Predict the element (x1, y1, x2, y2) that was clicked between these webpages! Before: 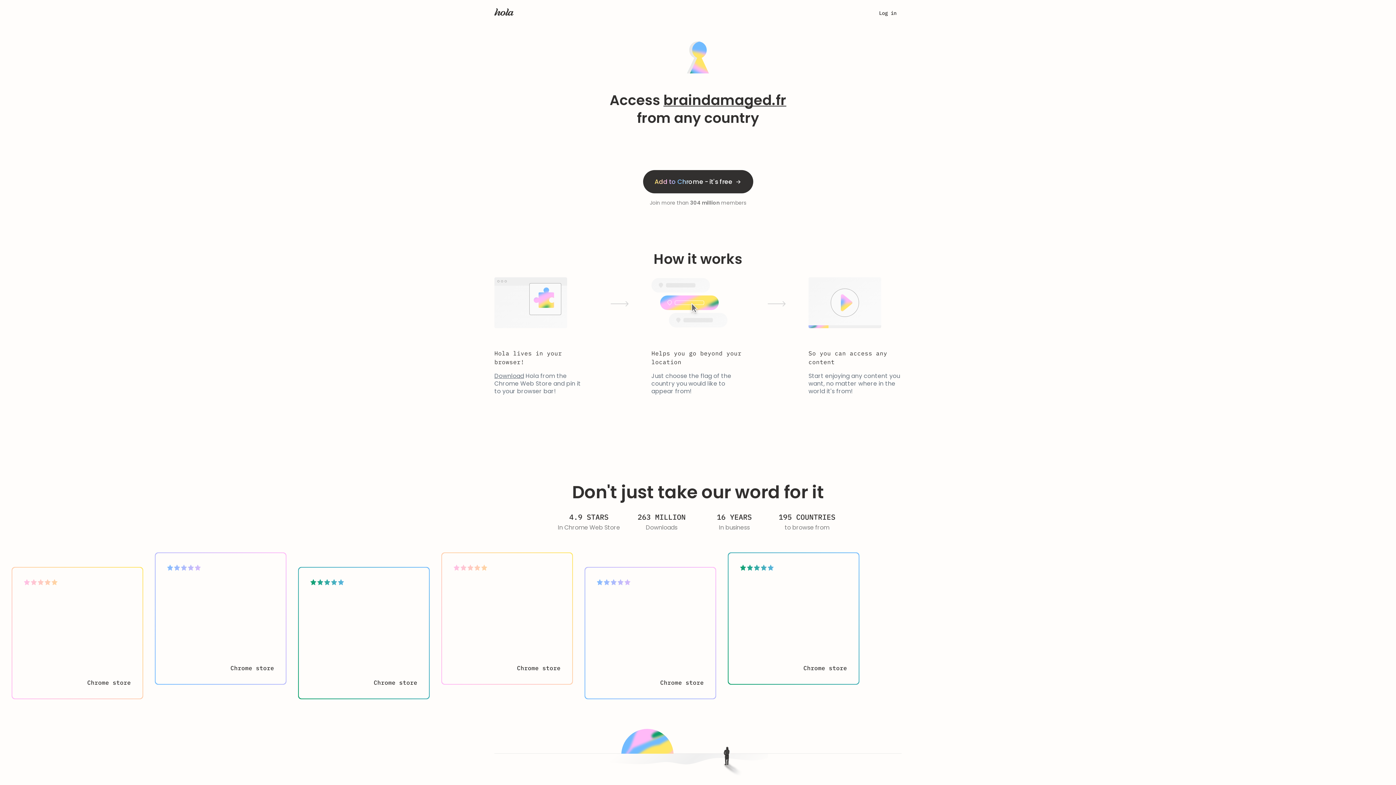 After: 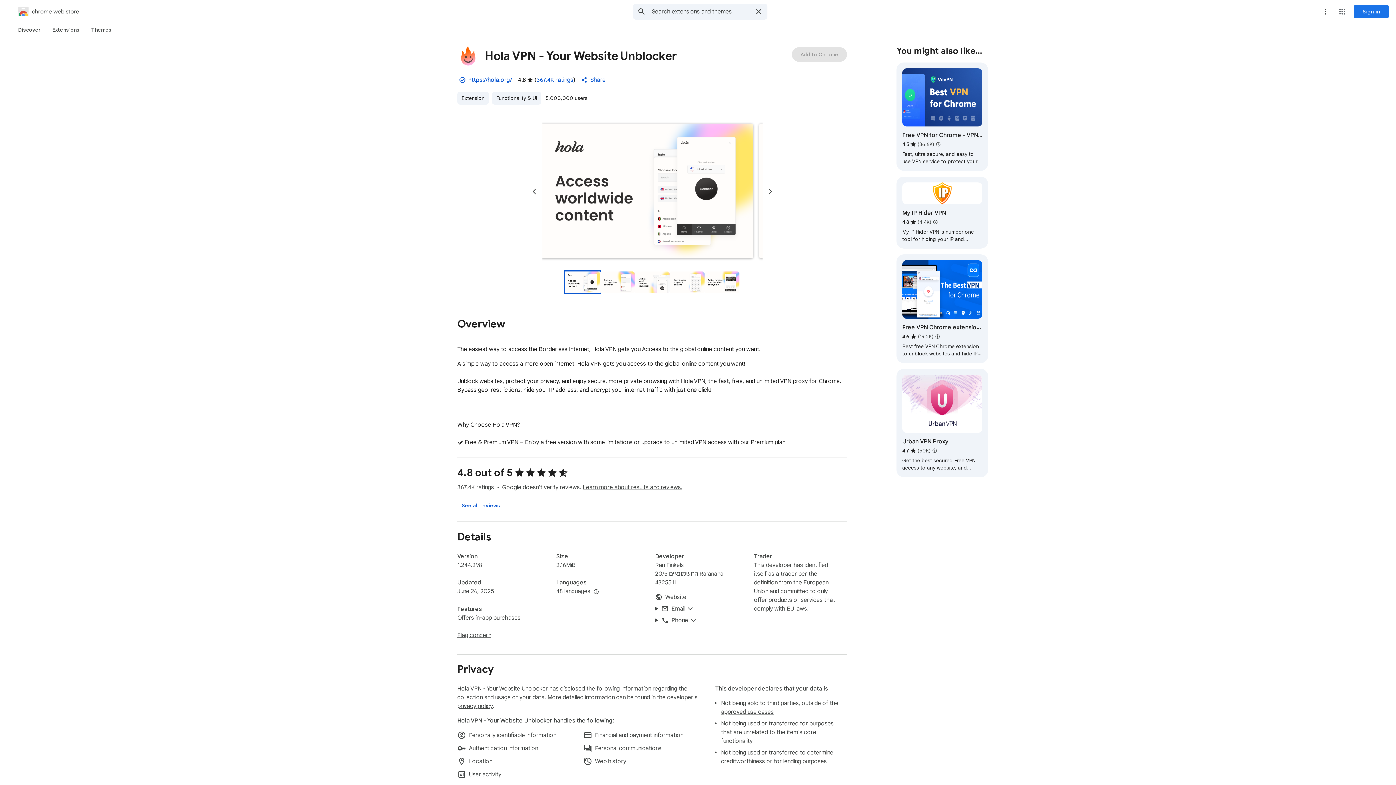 Action: bbox: (643, 170, 753, 193) label: Add to Chrome - it's free